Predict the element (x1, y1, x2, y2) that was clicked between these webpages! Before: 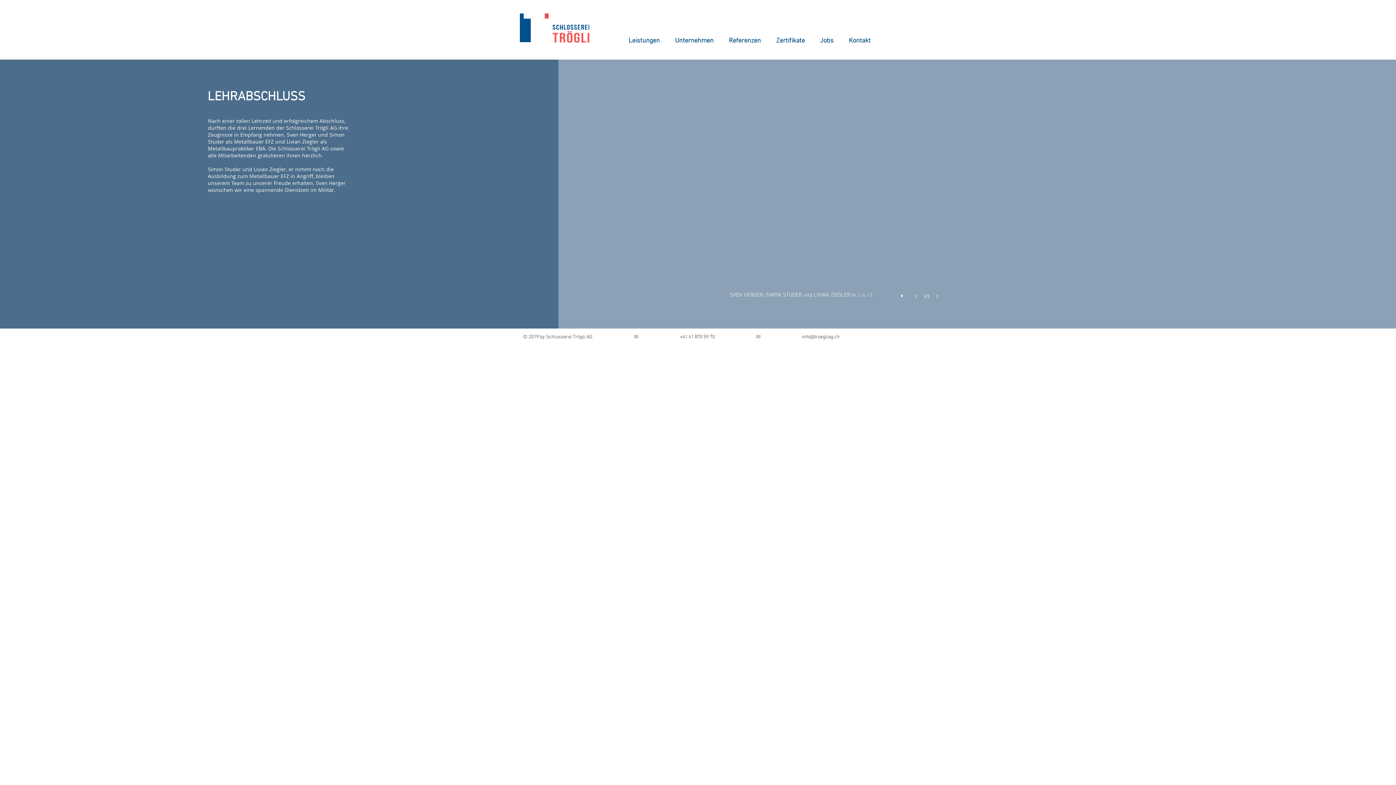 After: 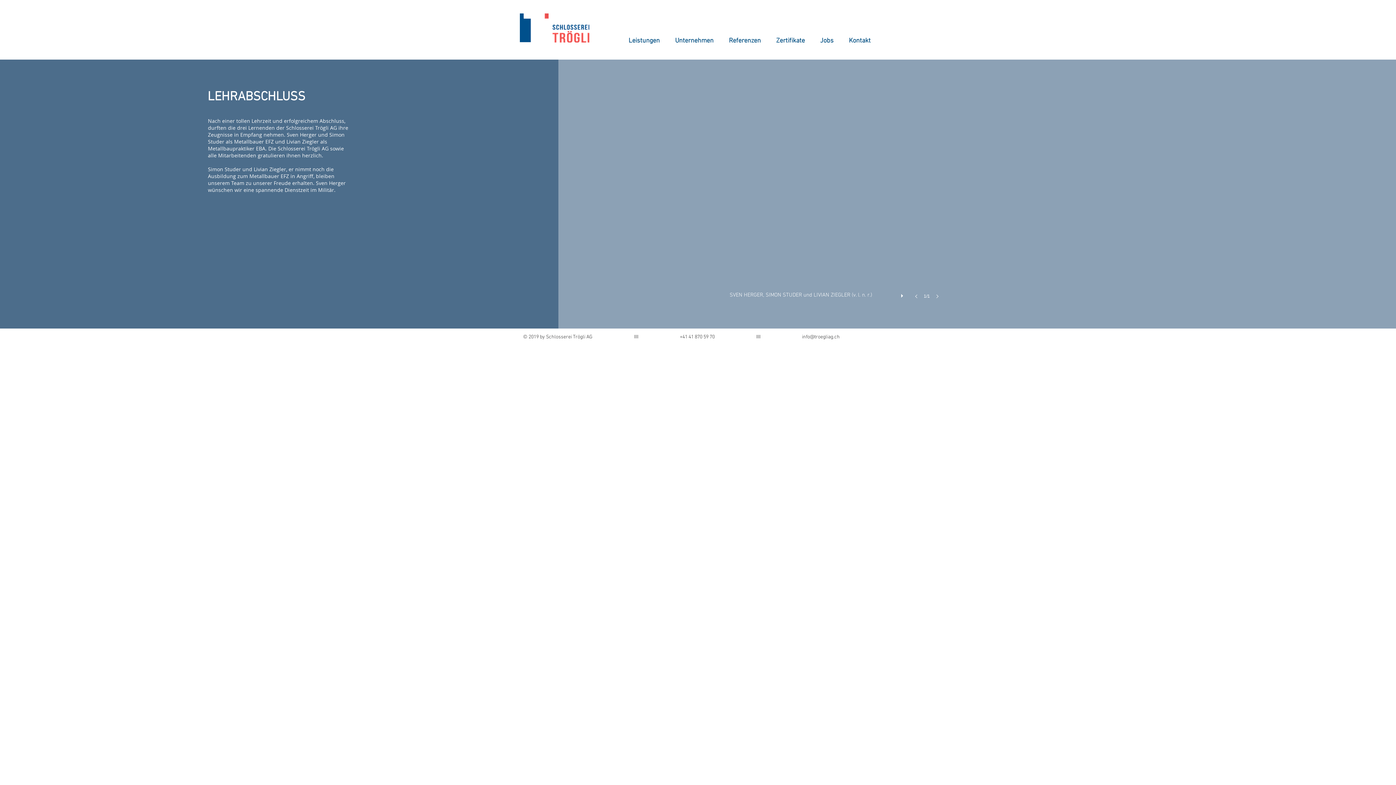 Action: bbox: (910, 288, 924, 304)